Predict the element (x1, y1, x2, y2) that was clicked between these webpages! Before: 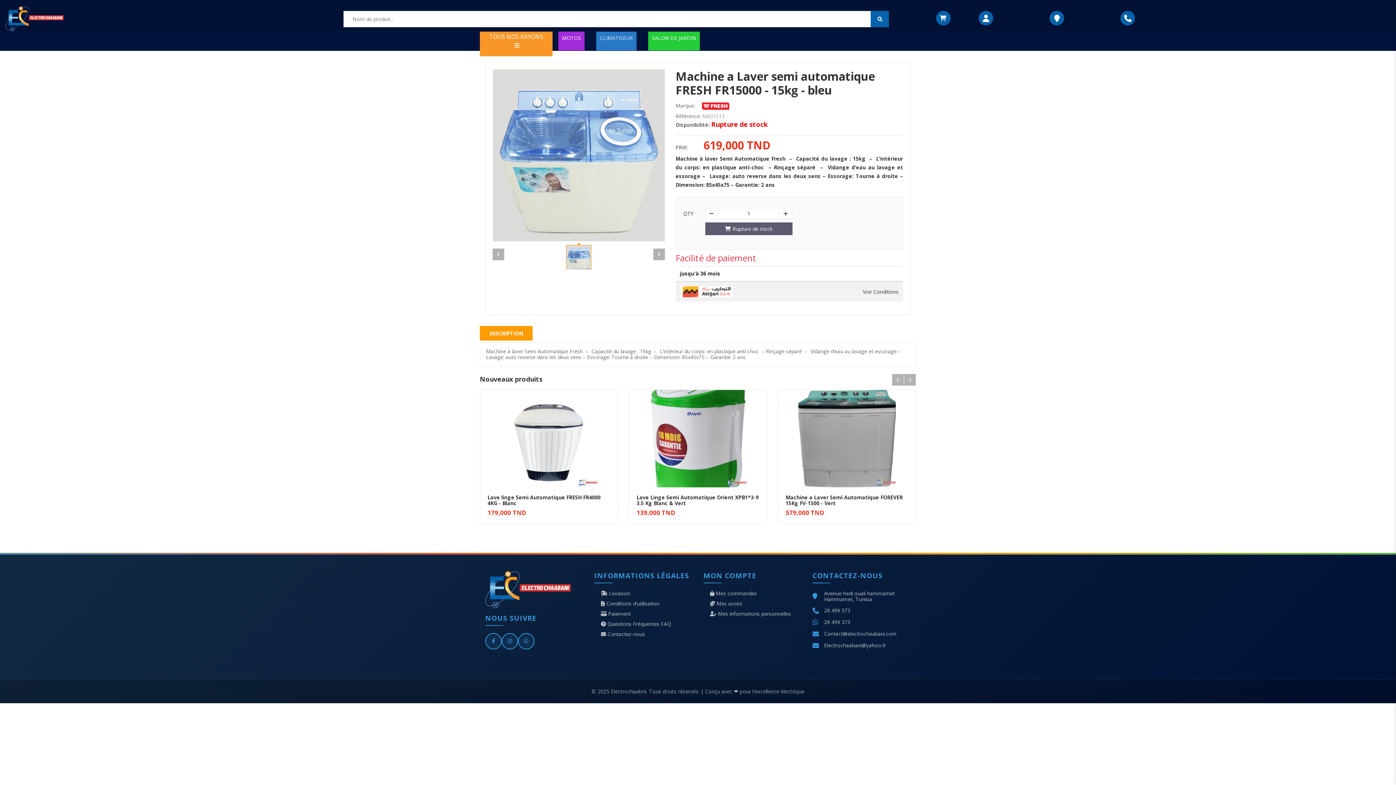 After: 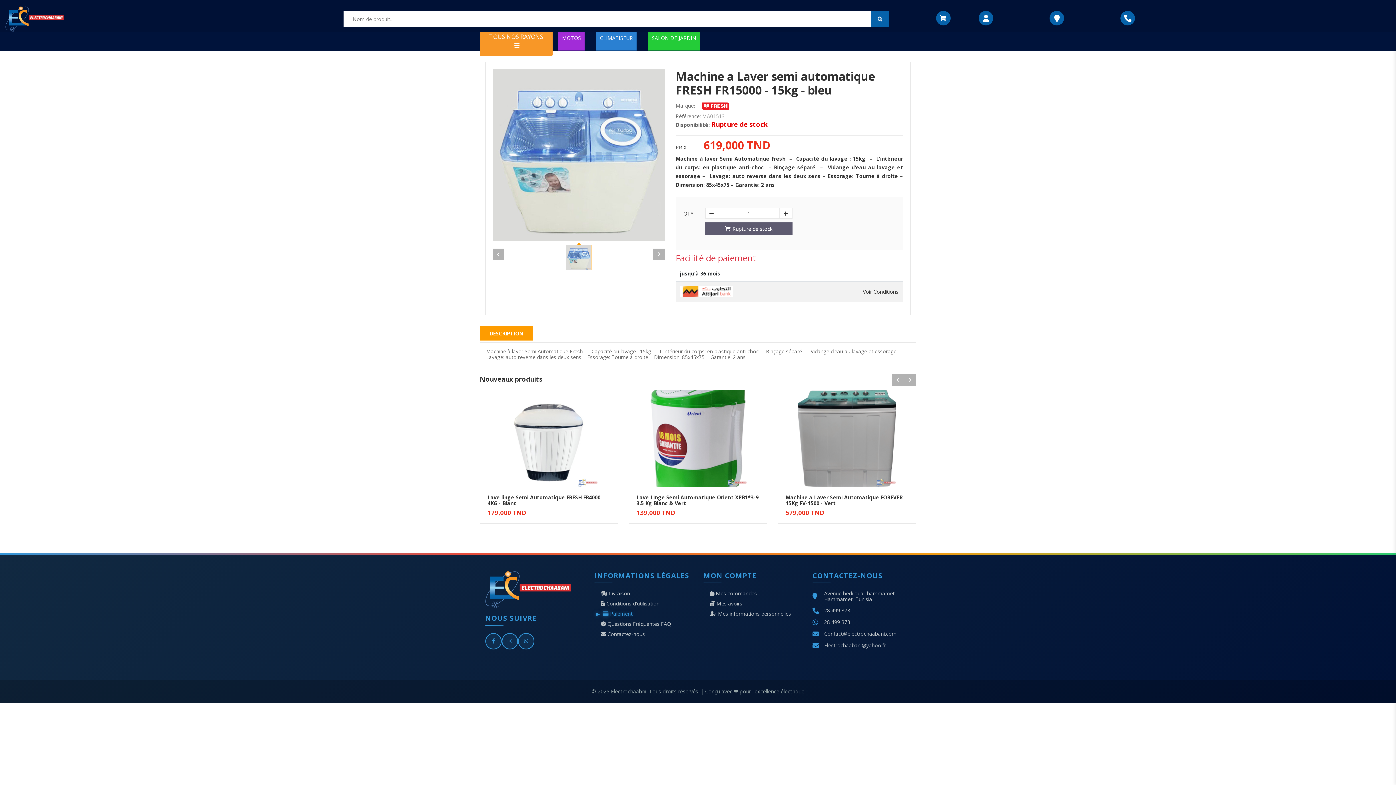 Action: bbox: (594, 611, 692, 616) label: Paiement